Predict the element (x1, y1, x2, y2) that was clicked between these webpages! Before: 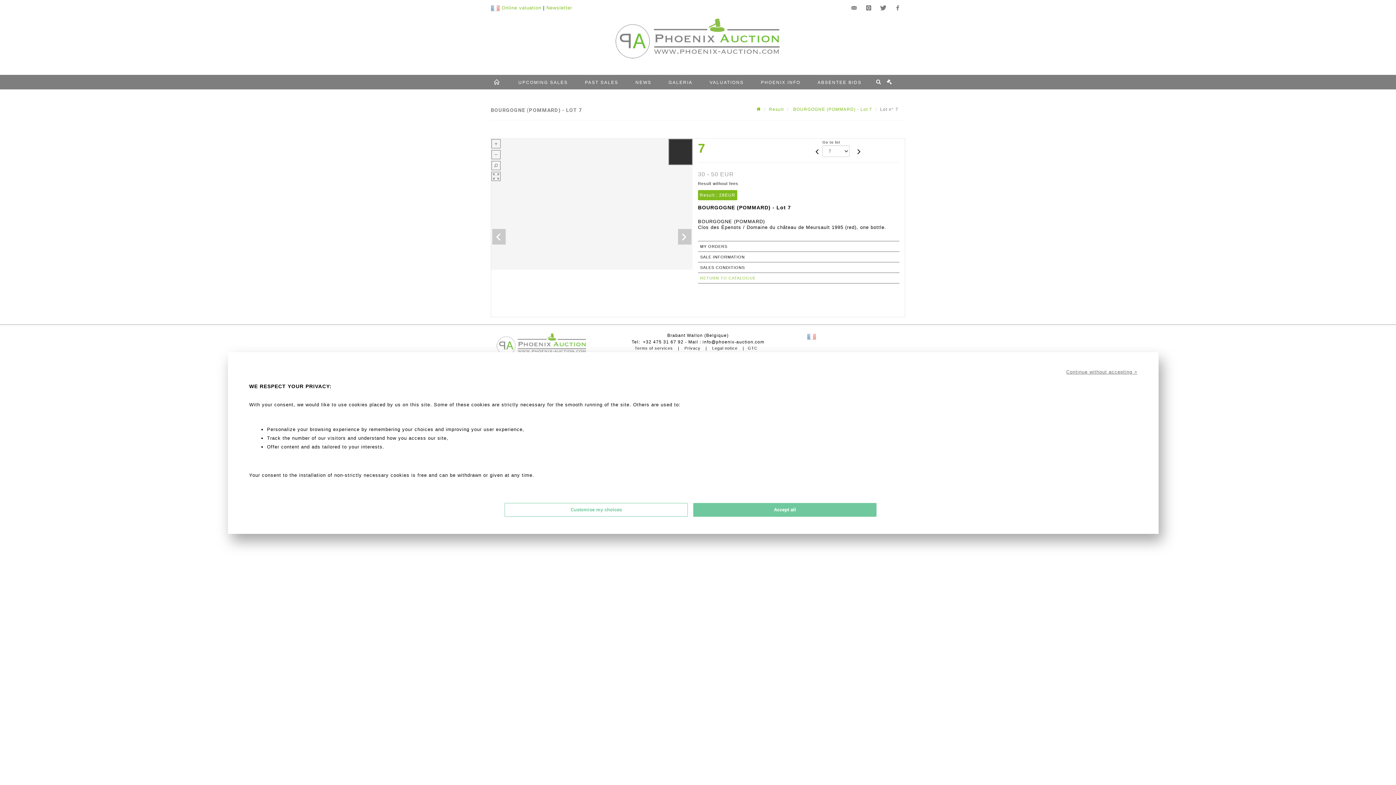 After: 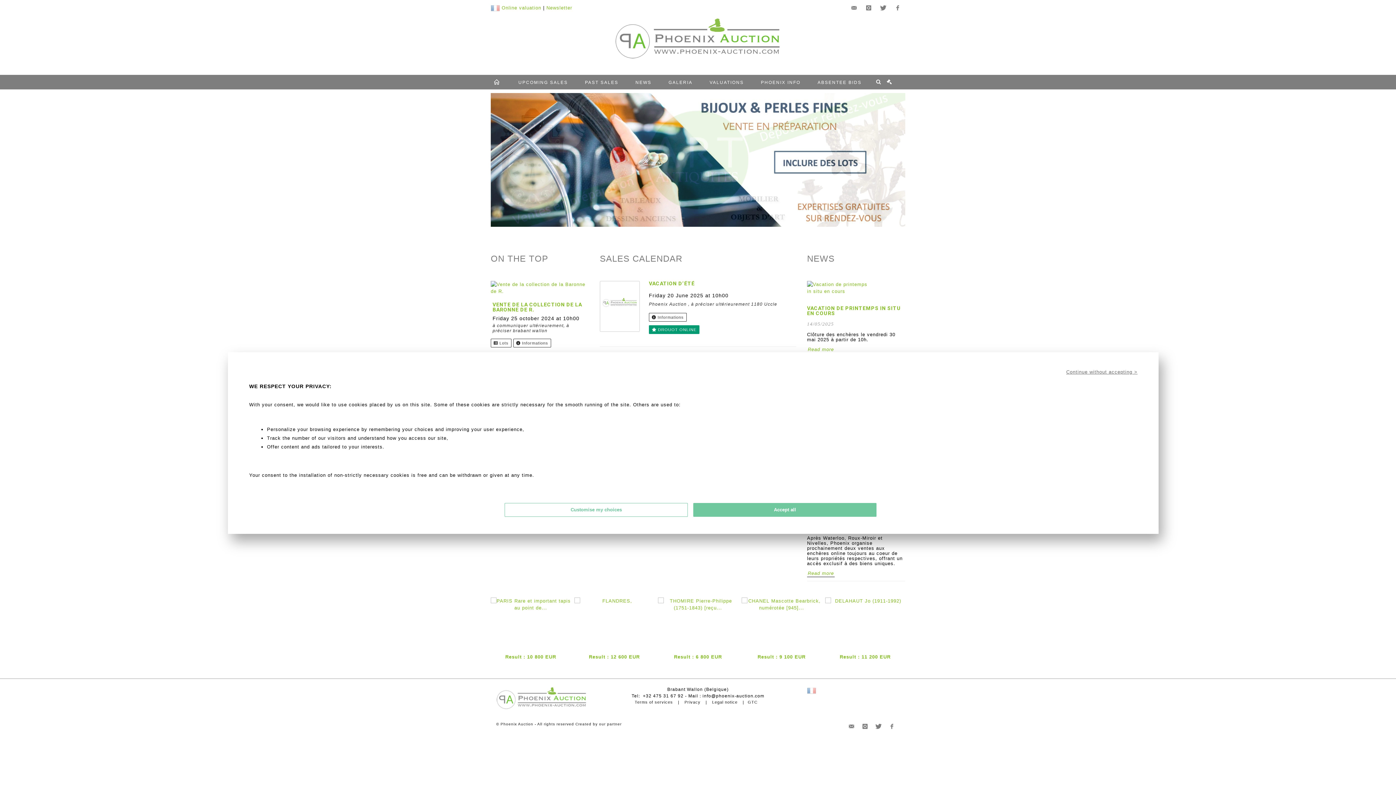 Action: bbox: (496, 332, 589, 356)